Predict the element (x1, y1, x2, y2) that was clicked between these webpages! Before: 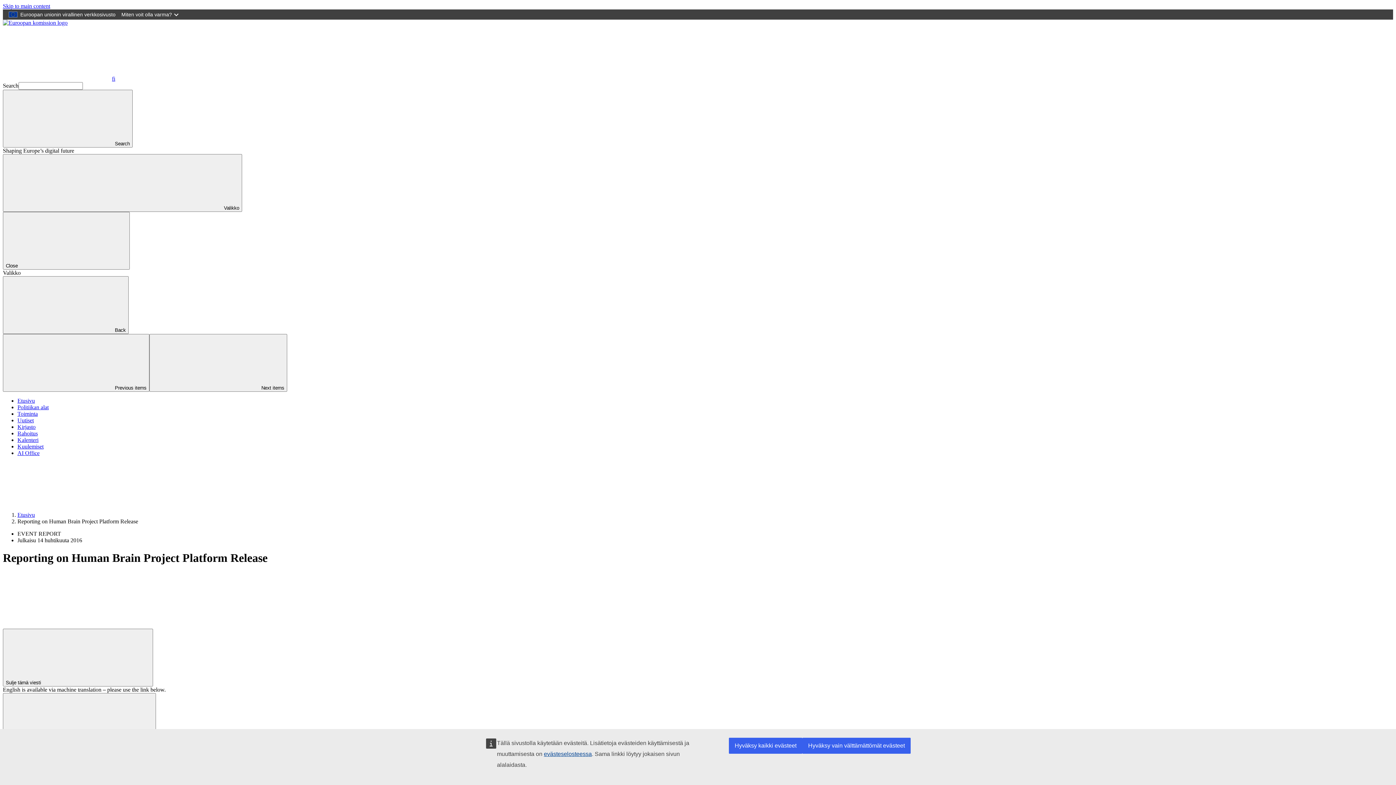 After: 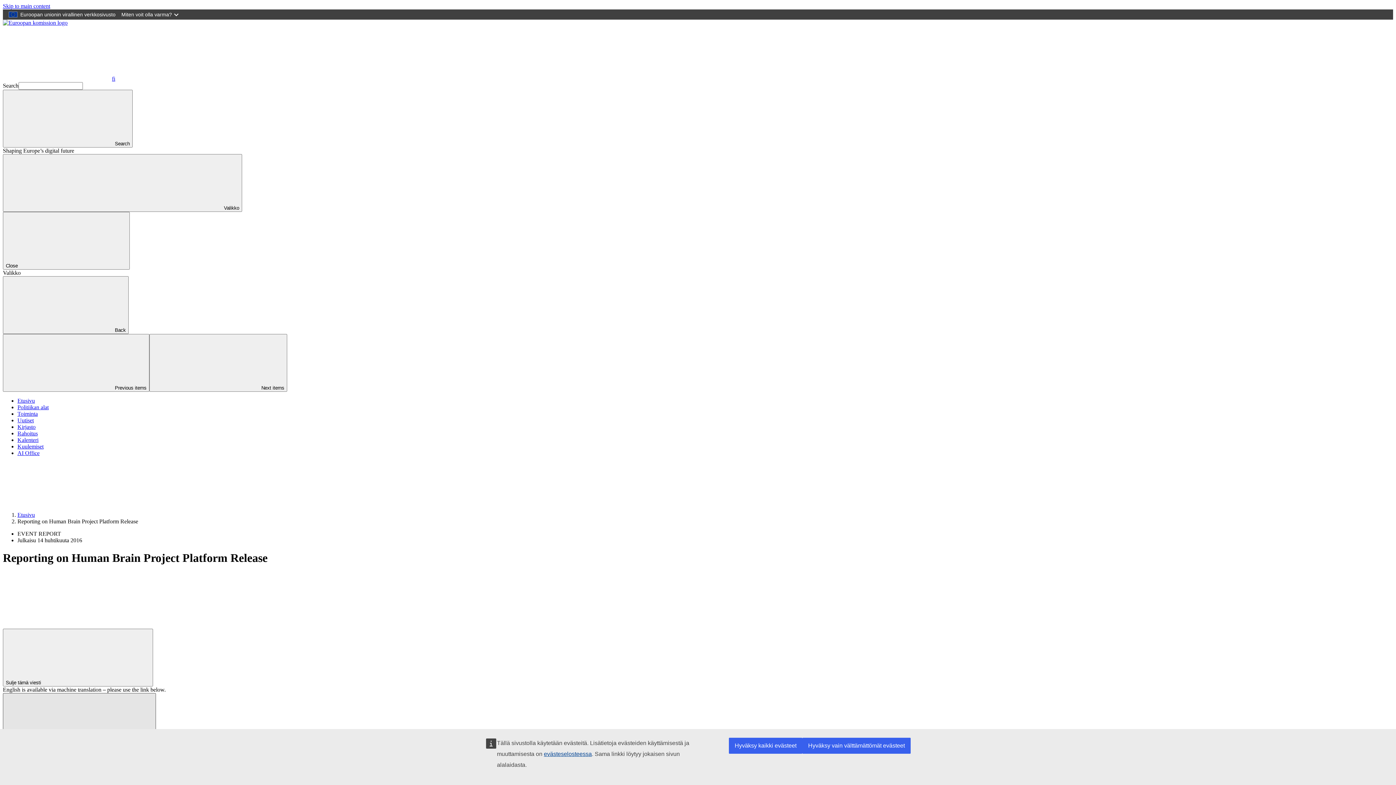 Action: label: Valitse toinen kieli bbox: (2, 693, 156, 751)